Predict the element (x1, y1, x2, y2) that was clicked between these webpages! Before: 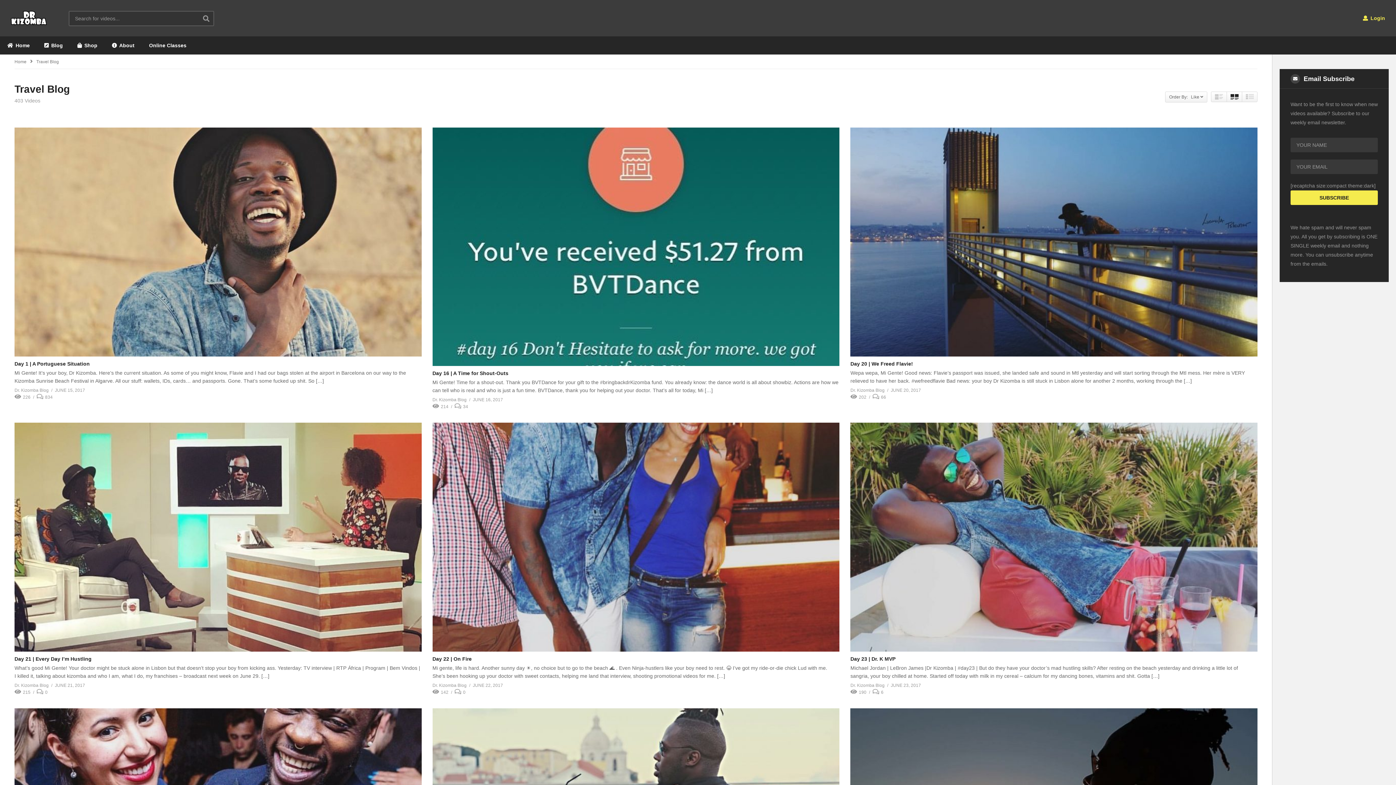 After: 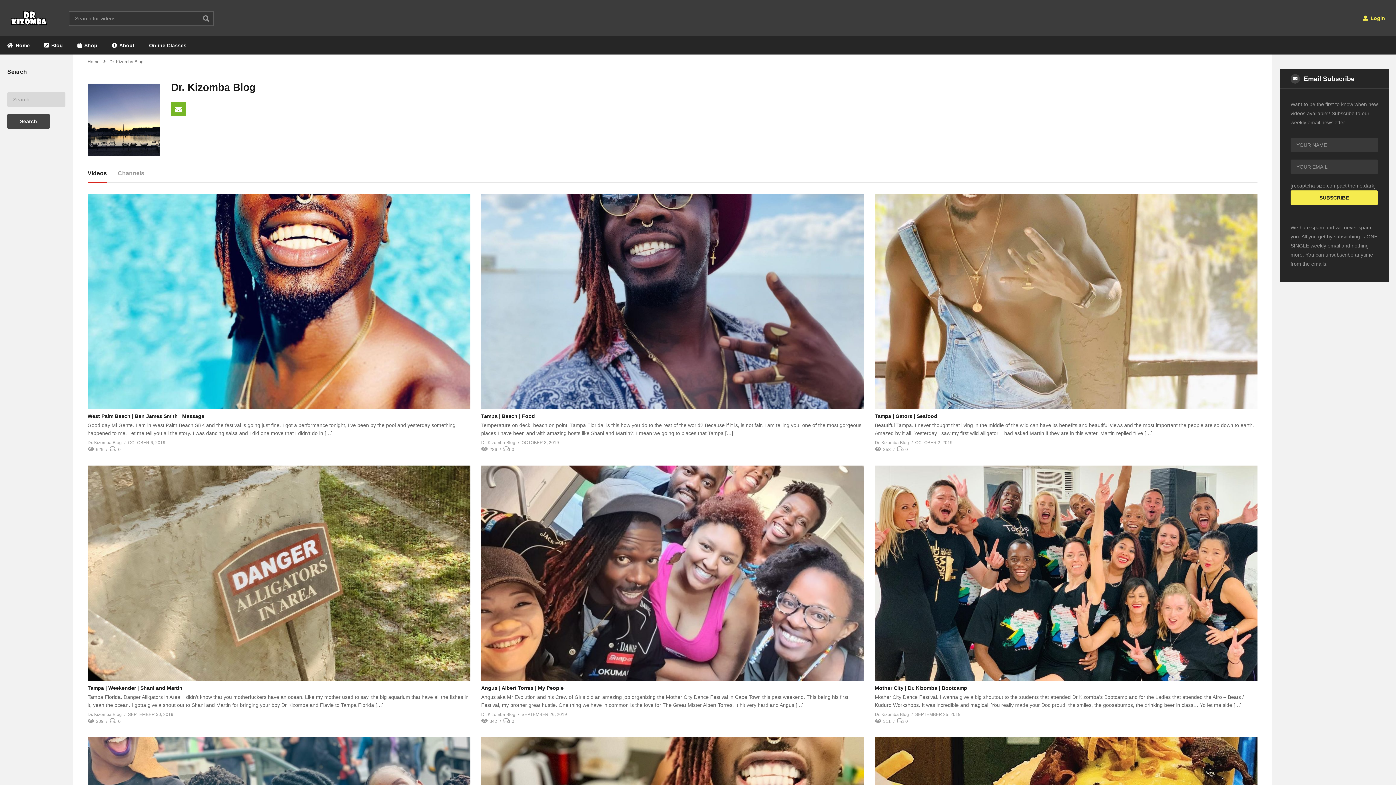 Action: label: Dr. Kizomba Blog bbox: (850, 682, 884, 689)